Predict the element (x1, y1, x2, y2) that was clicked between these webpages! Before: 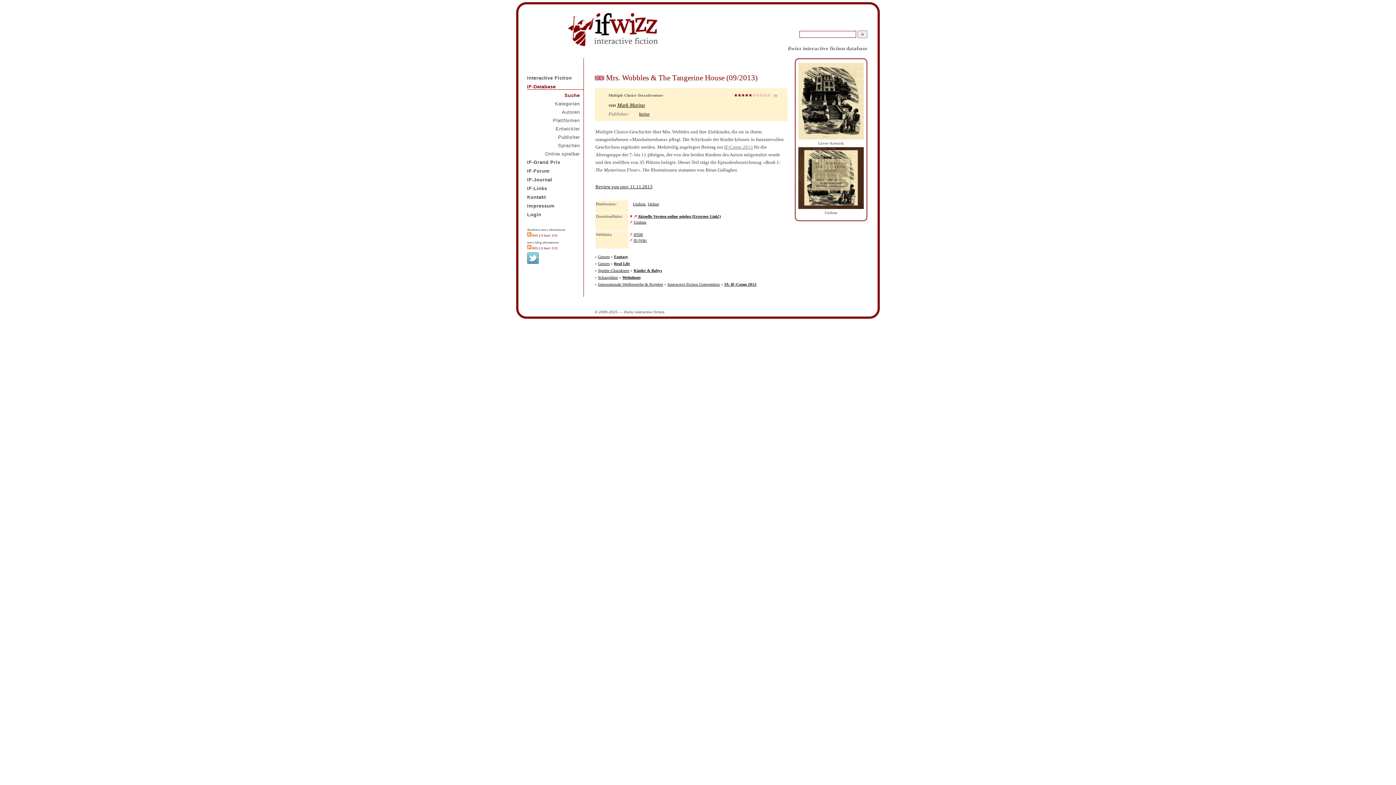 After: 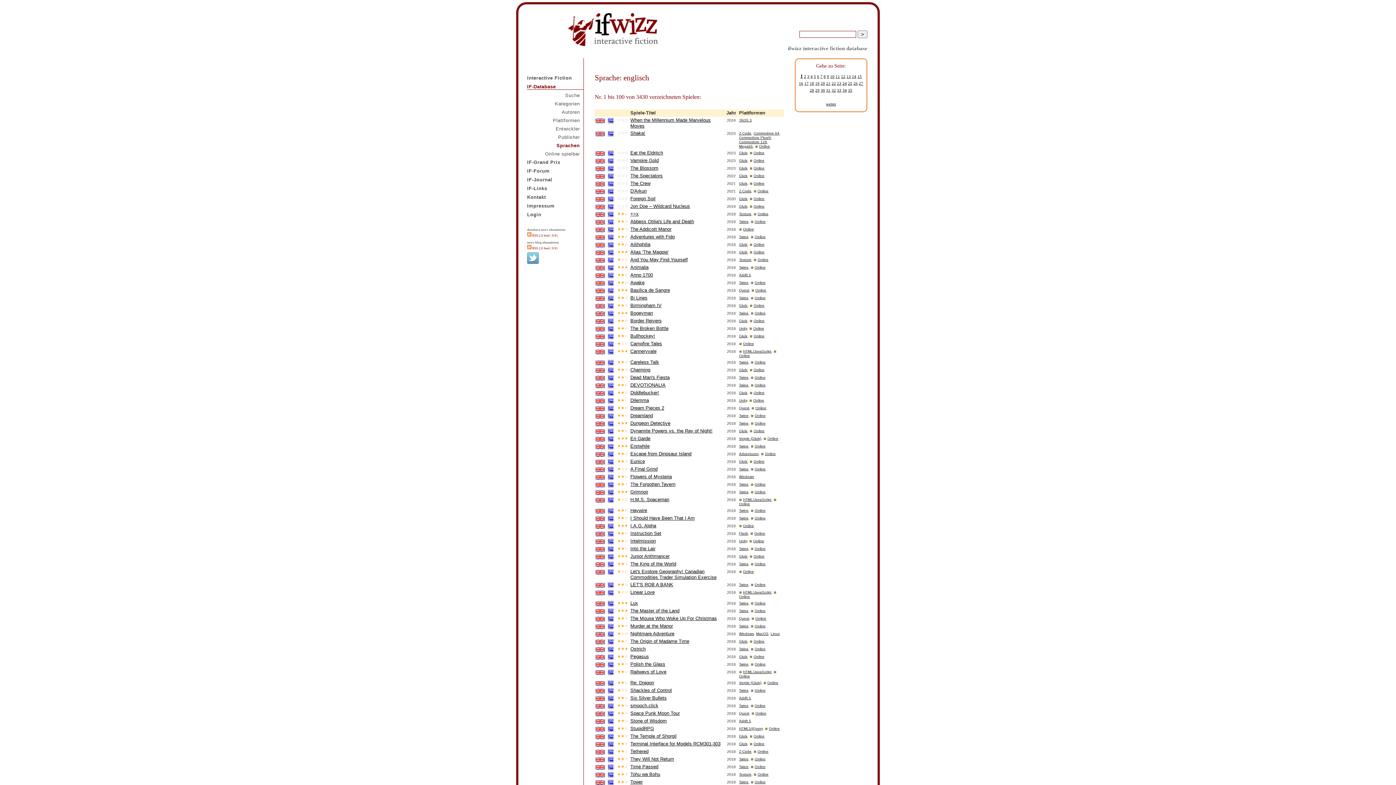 Action: bbox: (594, 73, 604, 81)